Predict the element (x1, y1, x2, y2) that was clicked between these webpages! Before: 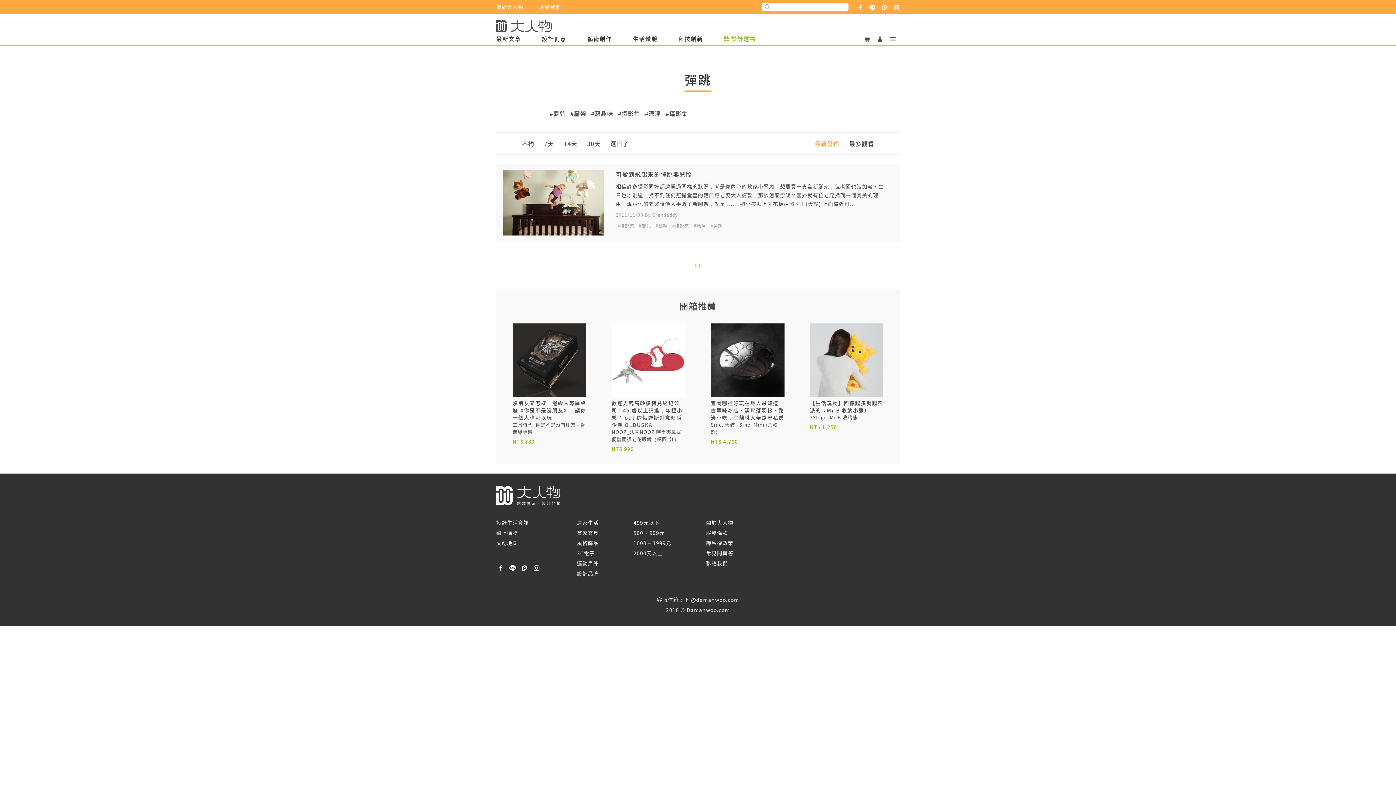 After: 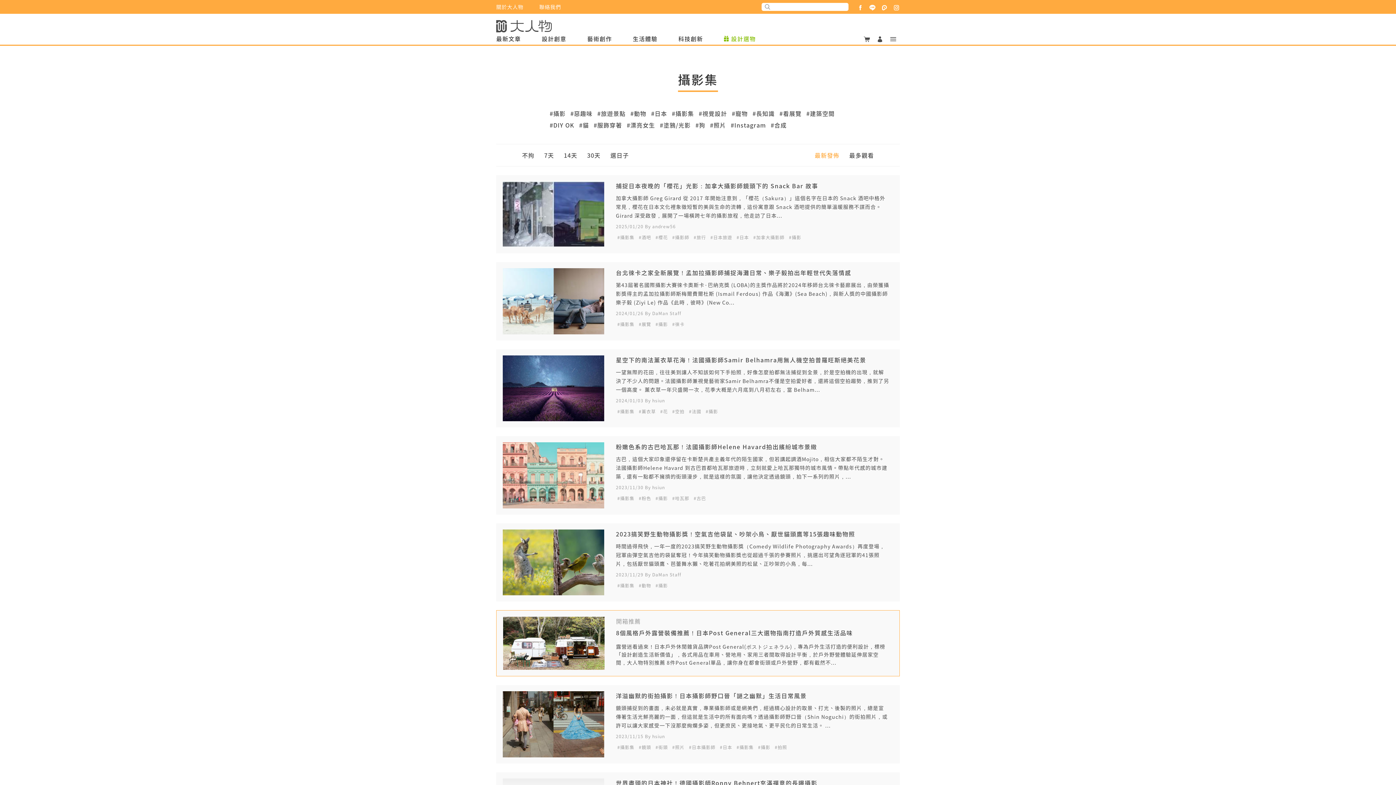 Action: bbox: (664, 109, 689, 117) label: #攝影集